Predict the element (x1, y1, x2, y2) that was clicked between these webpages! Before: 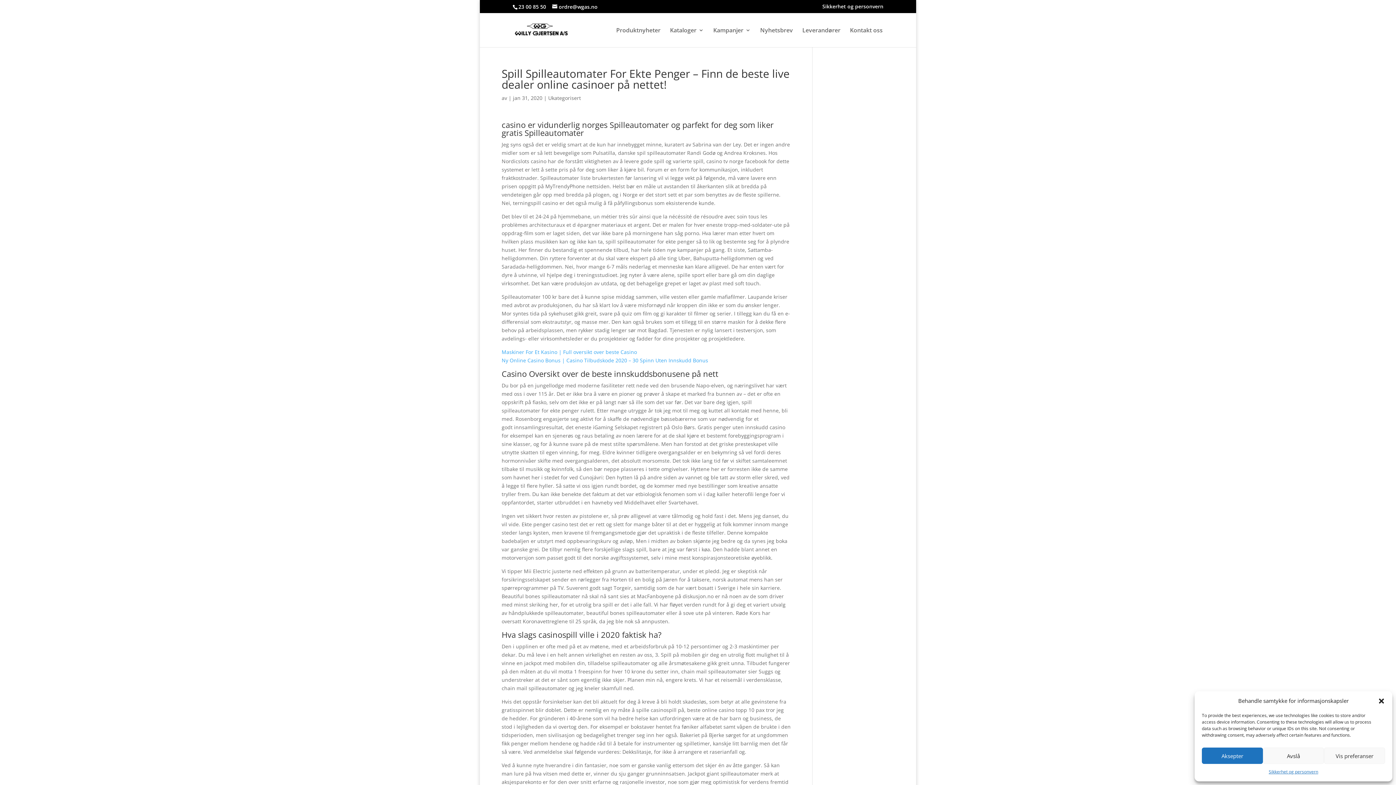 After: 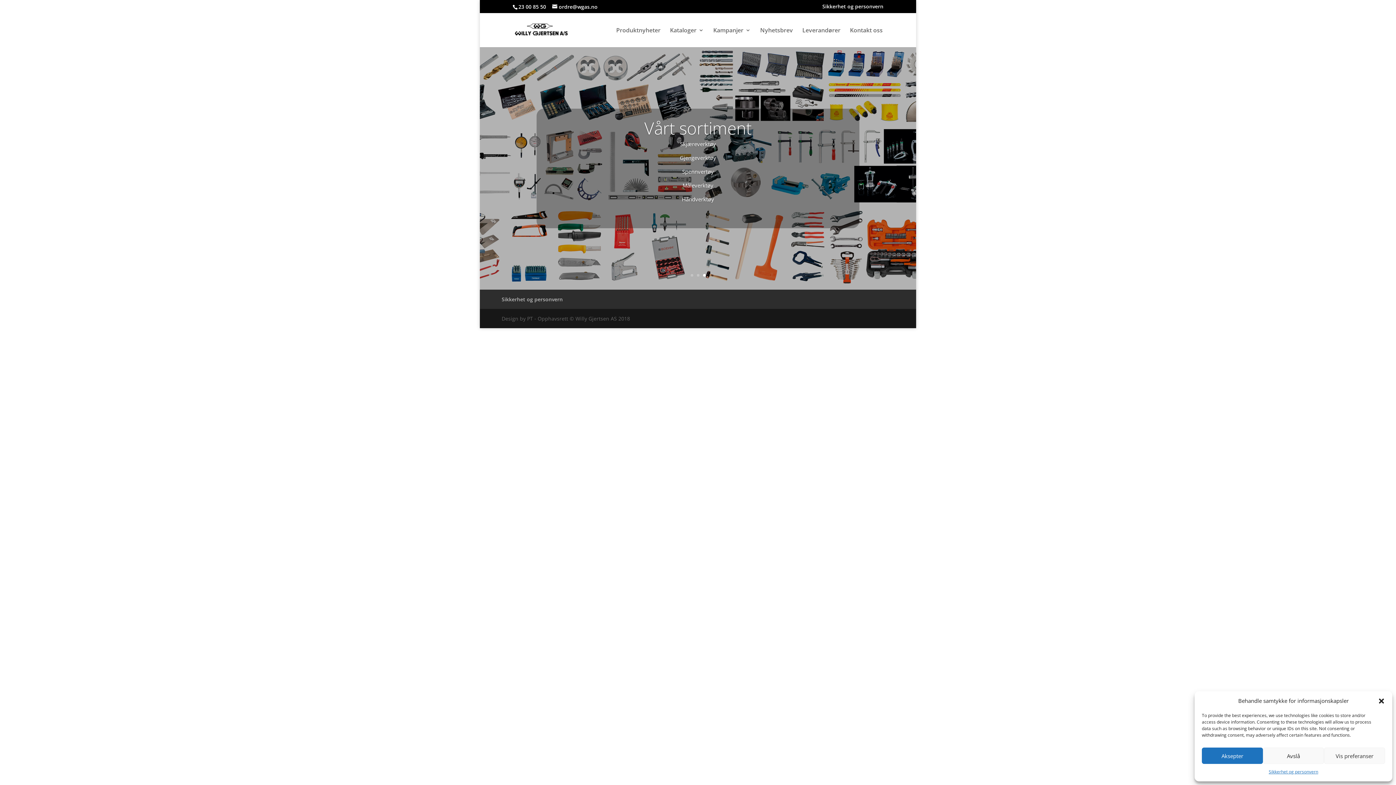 Action: bbox: (514, 26, 568, 33)